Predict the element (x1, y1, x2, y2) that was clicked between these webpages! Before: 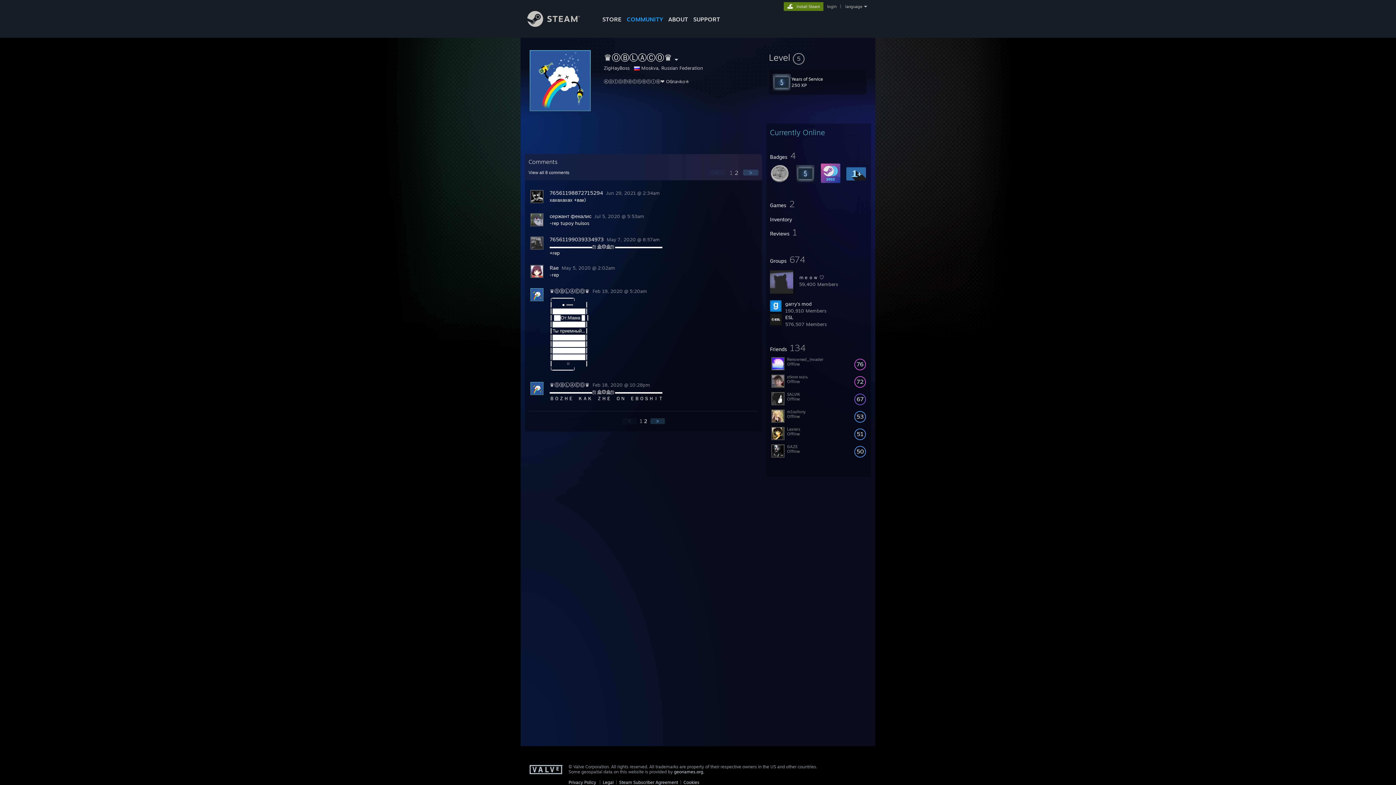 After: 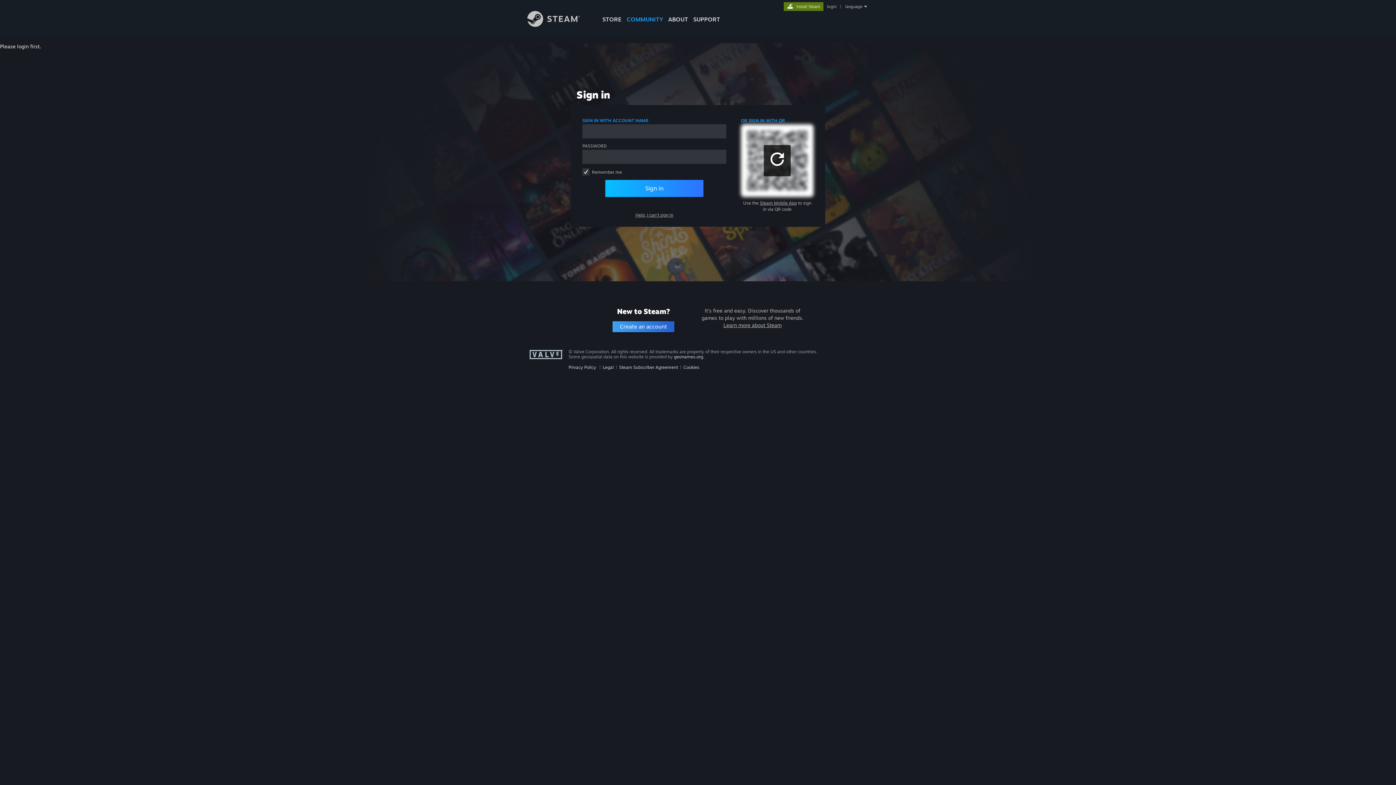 Action: label: Games  2 bbox: (770, 202, 794, 208)